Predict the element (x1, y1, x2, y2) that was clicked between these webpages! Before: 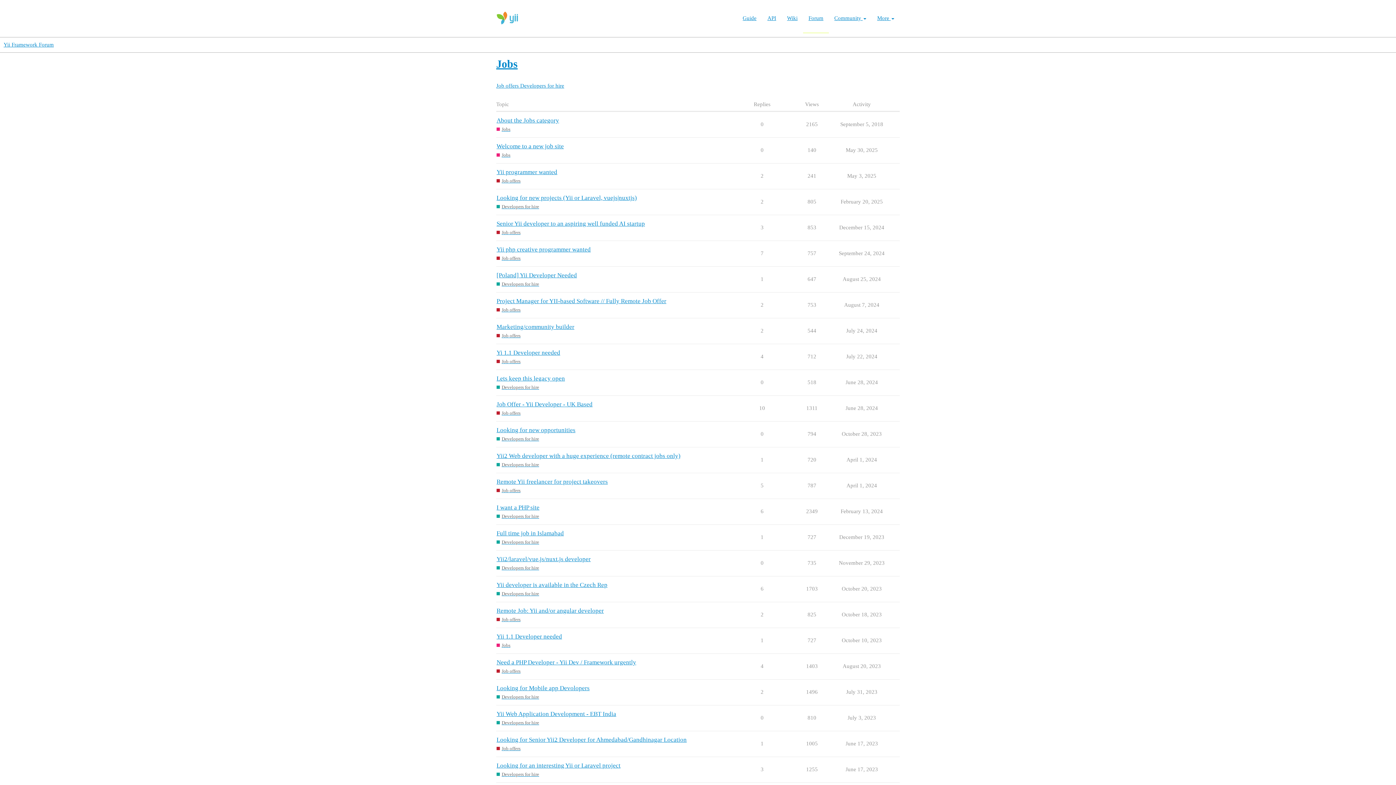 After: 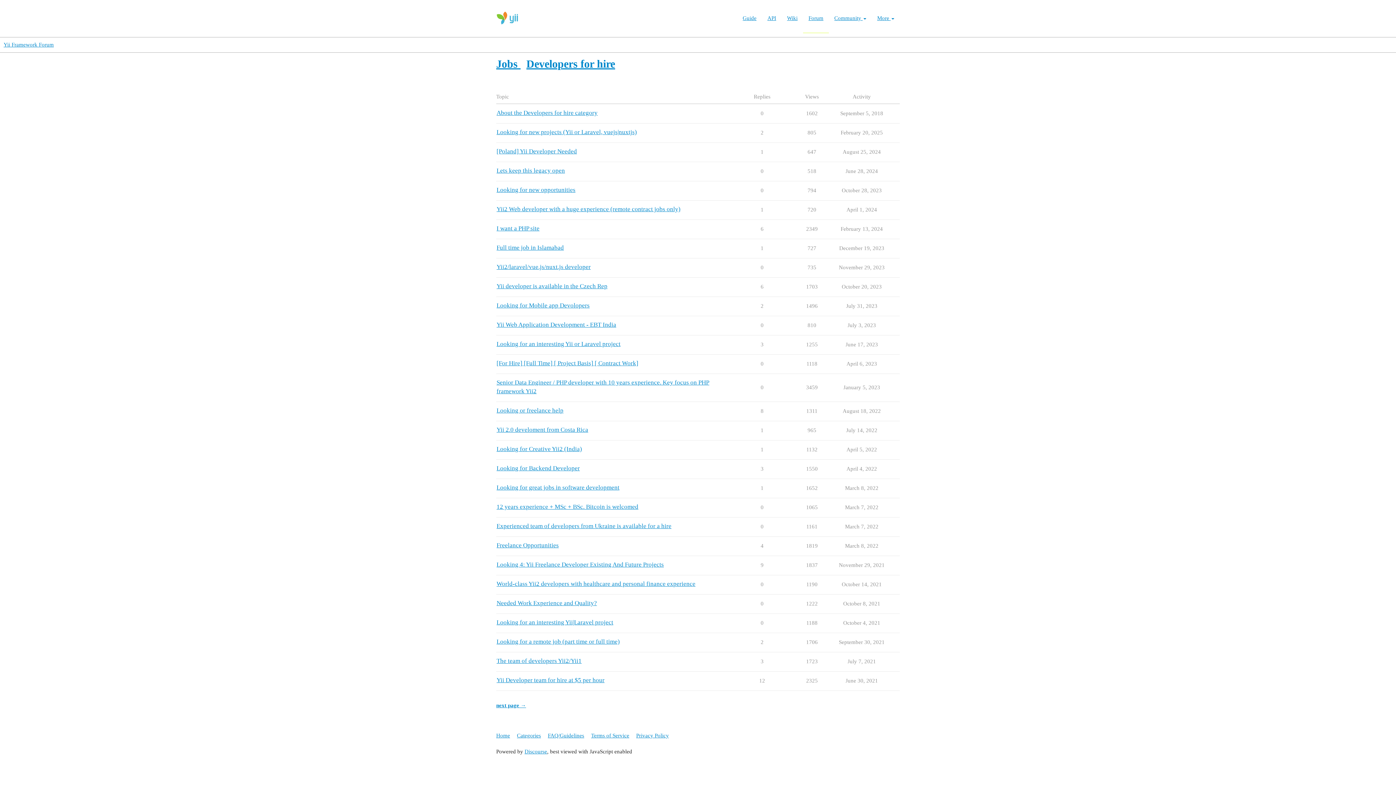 Action: label: Developers for hire bbox: (496, 203, 539, 210)